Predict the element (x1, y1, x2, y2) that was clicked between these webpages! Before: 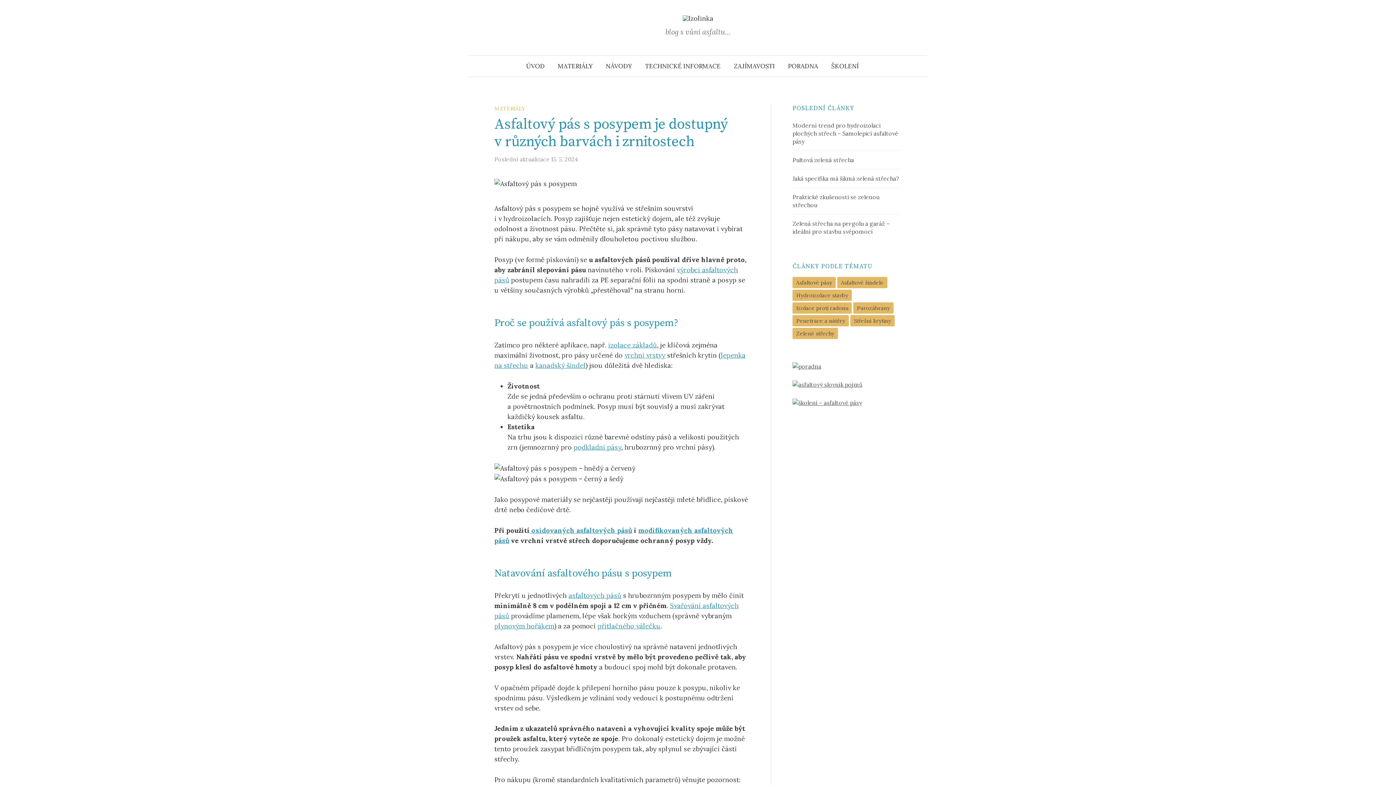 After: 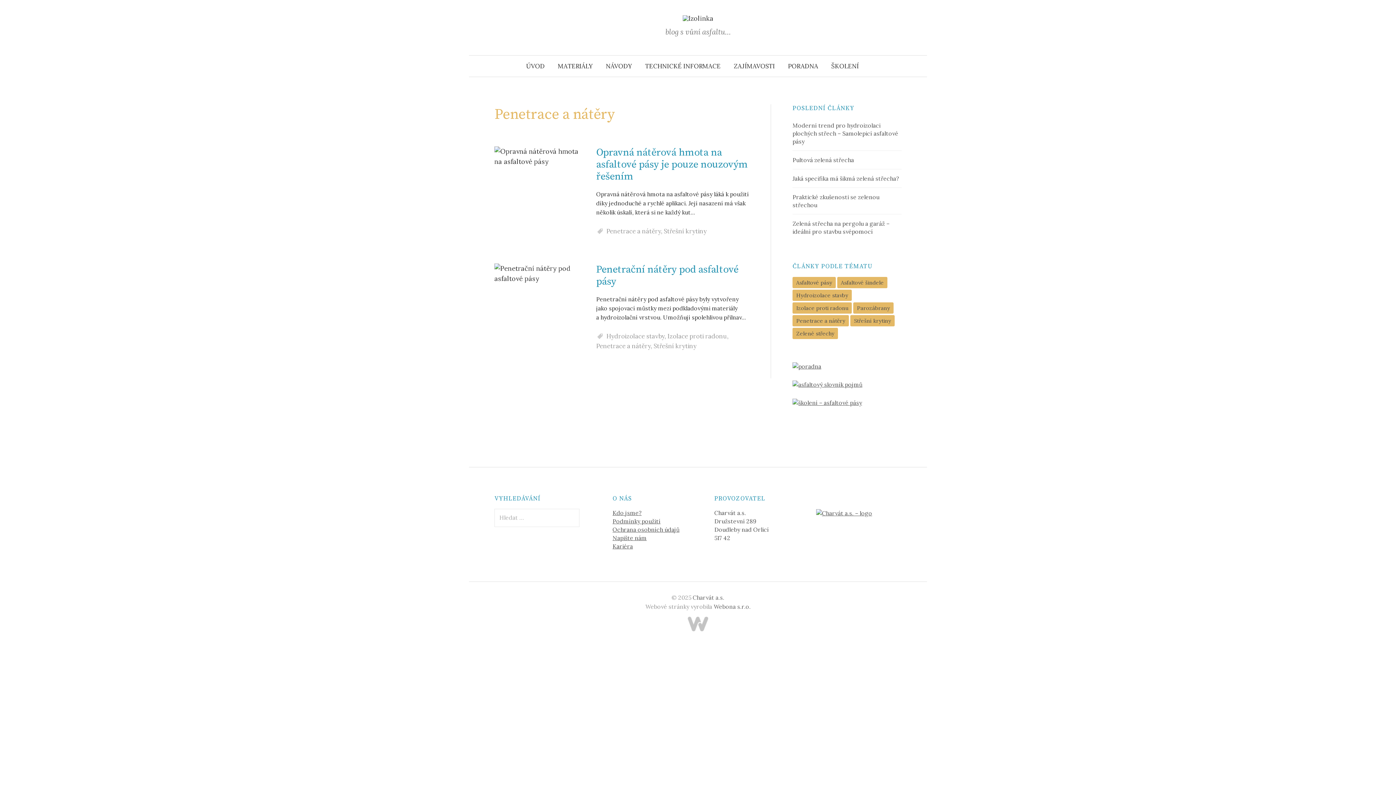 Action: bbox: (792, 315, 849, 326) label: Penetrace a nátěry (2 položky)